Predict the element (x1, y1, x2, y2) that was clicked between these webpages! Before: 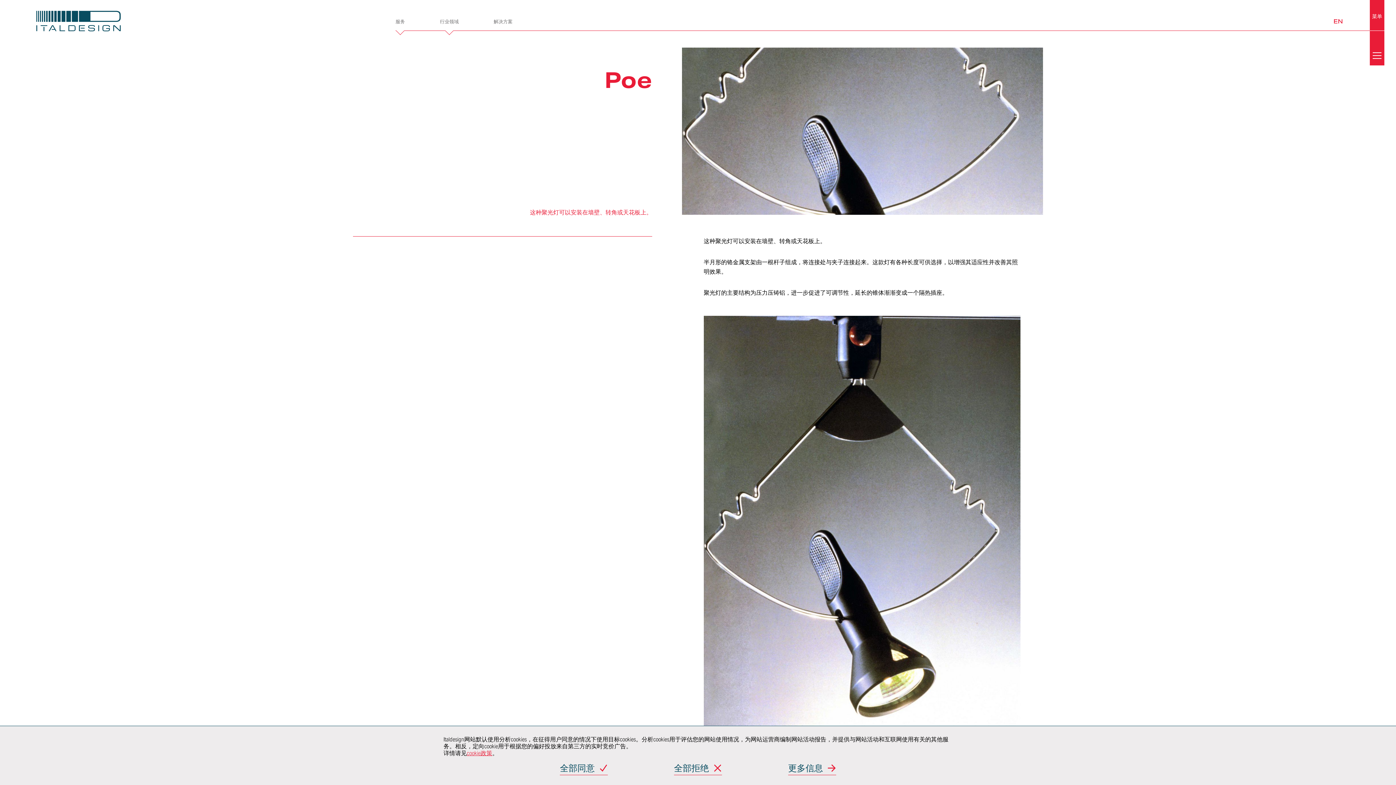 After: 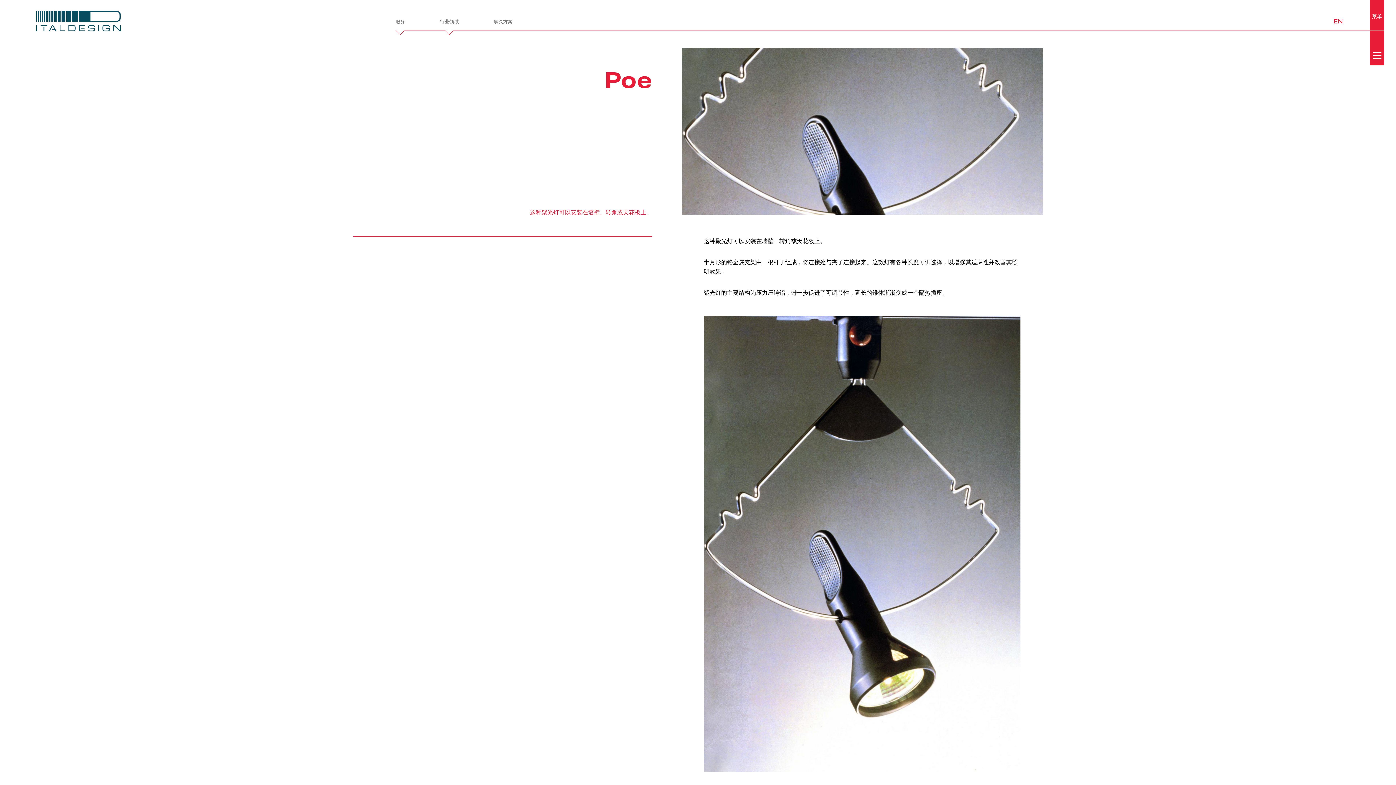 Action: bbox: (560, 764, 608, 775) label: 全部同意